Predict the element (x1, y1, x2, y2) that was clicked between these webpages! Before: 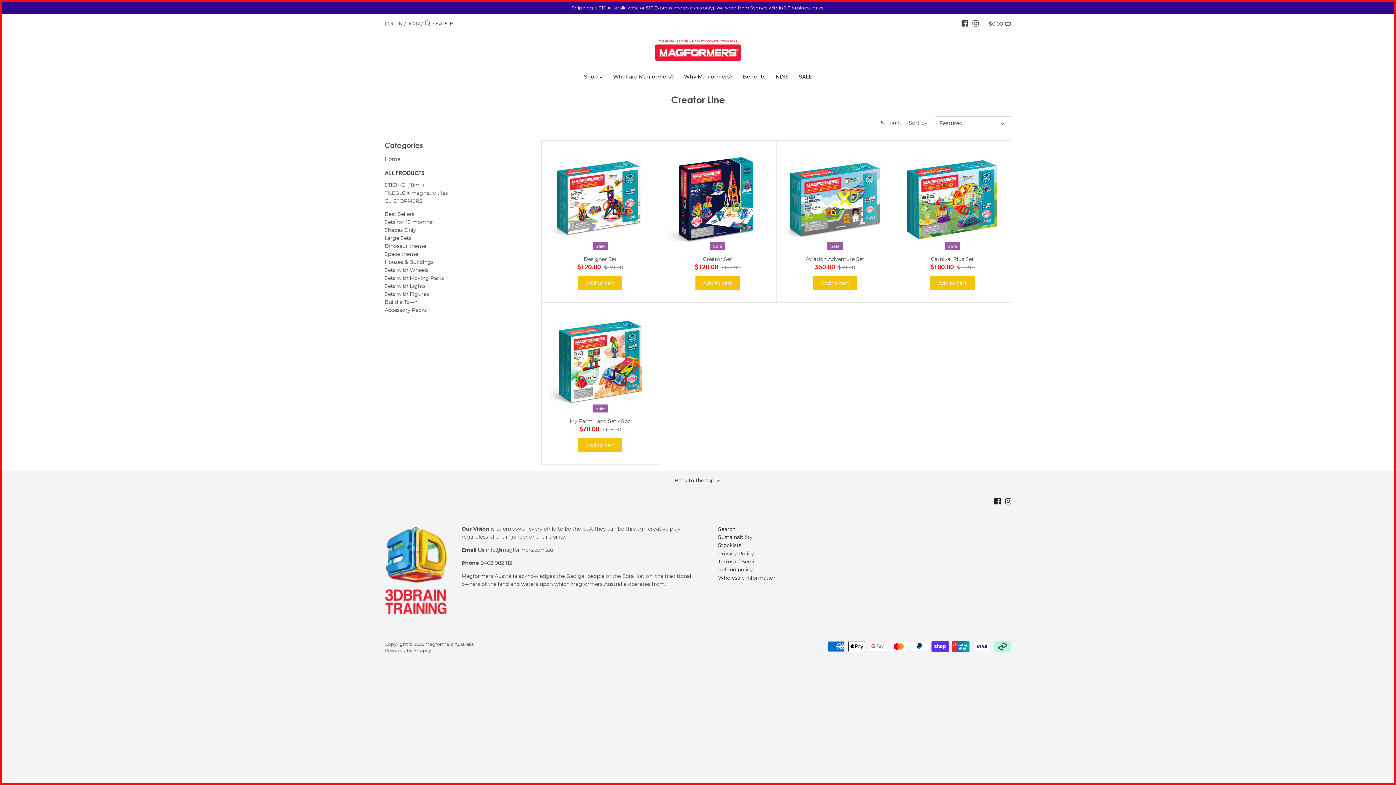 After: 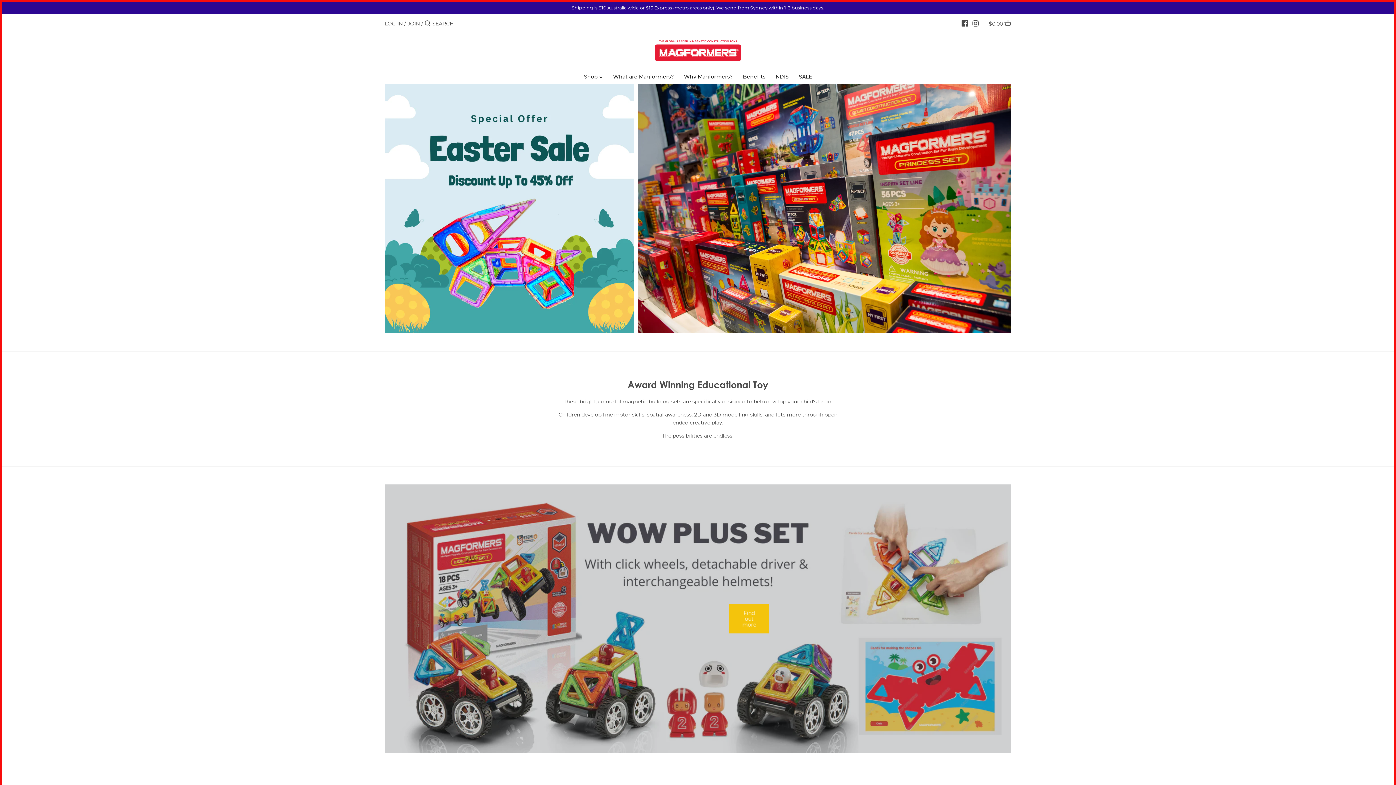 Action: bbox: (384, 527, 447, 533)